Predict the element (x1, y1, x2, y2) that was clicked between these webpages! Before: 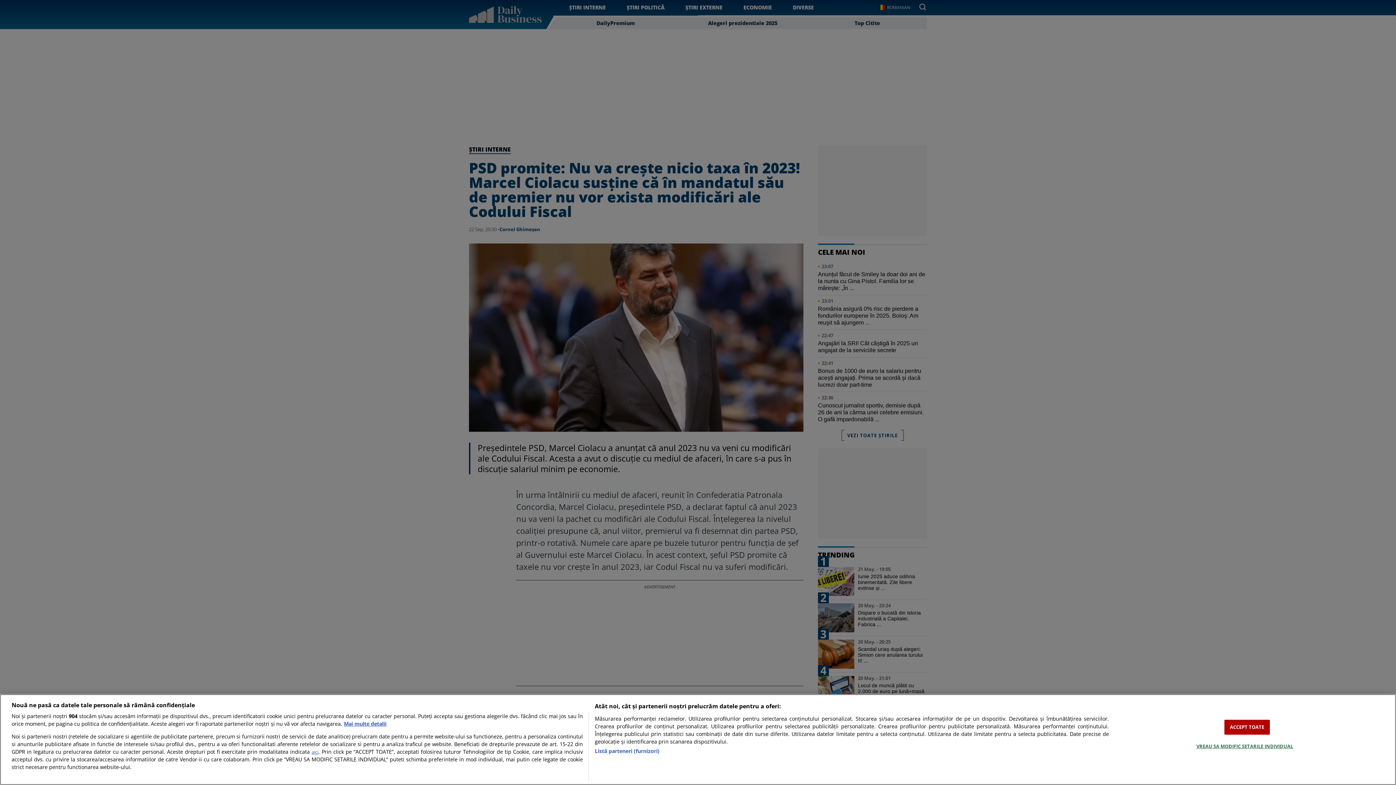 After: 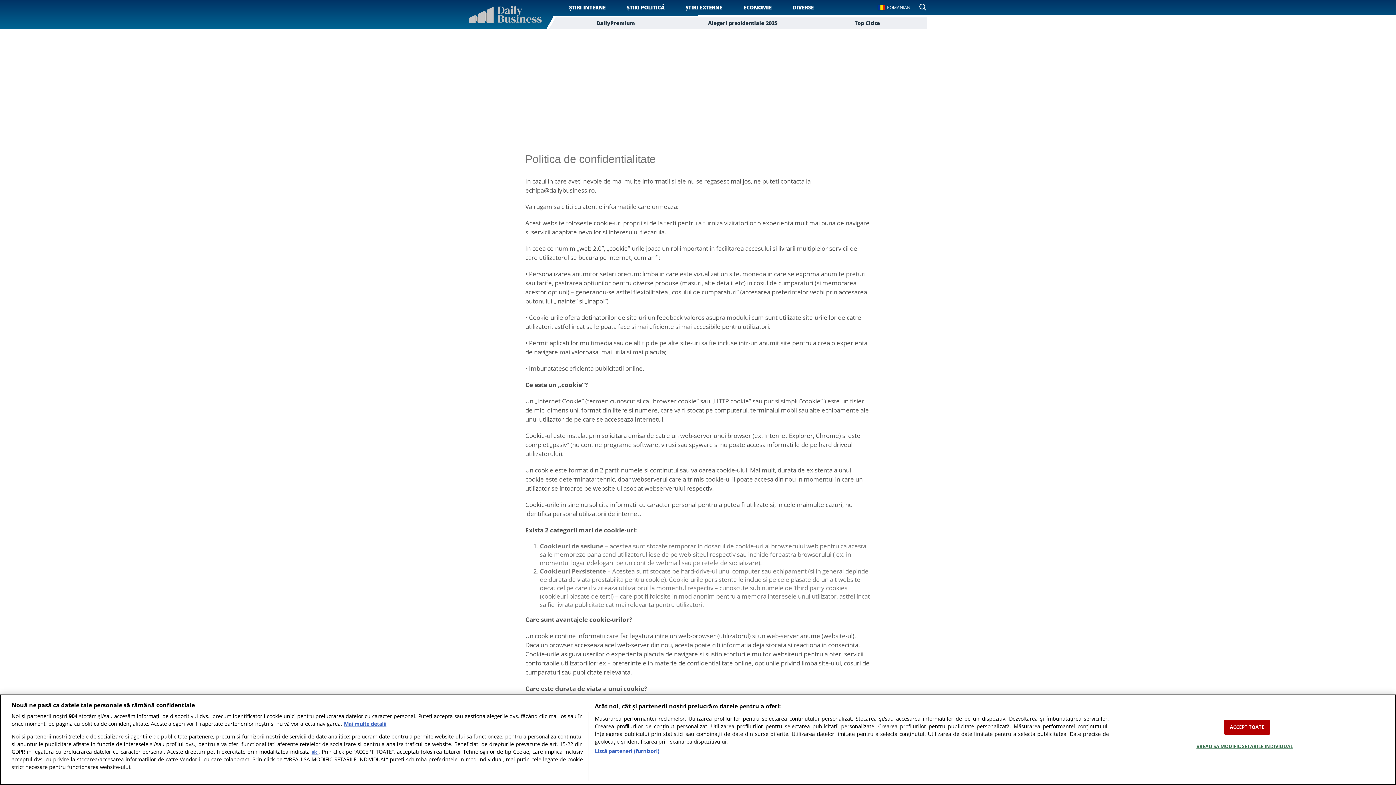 Action: bbox: (311, 749, 318, 755) label: aici